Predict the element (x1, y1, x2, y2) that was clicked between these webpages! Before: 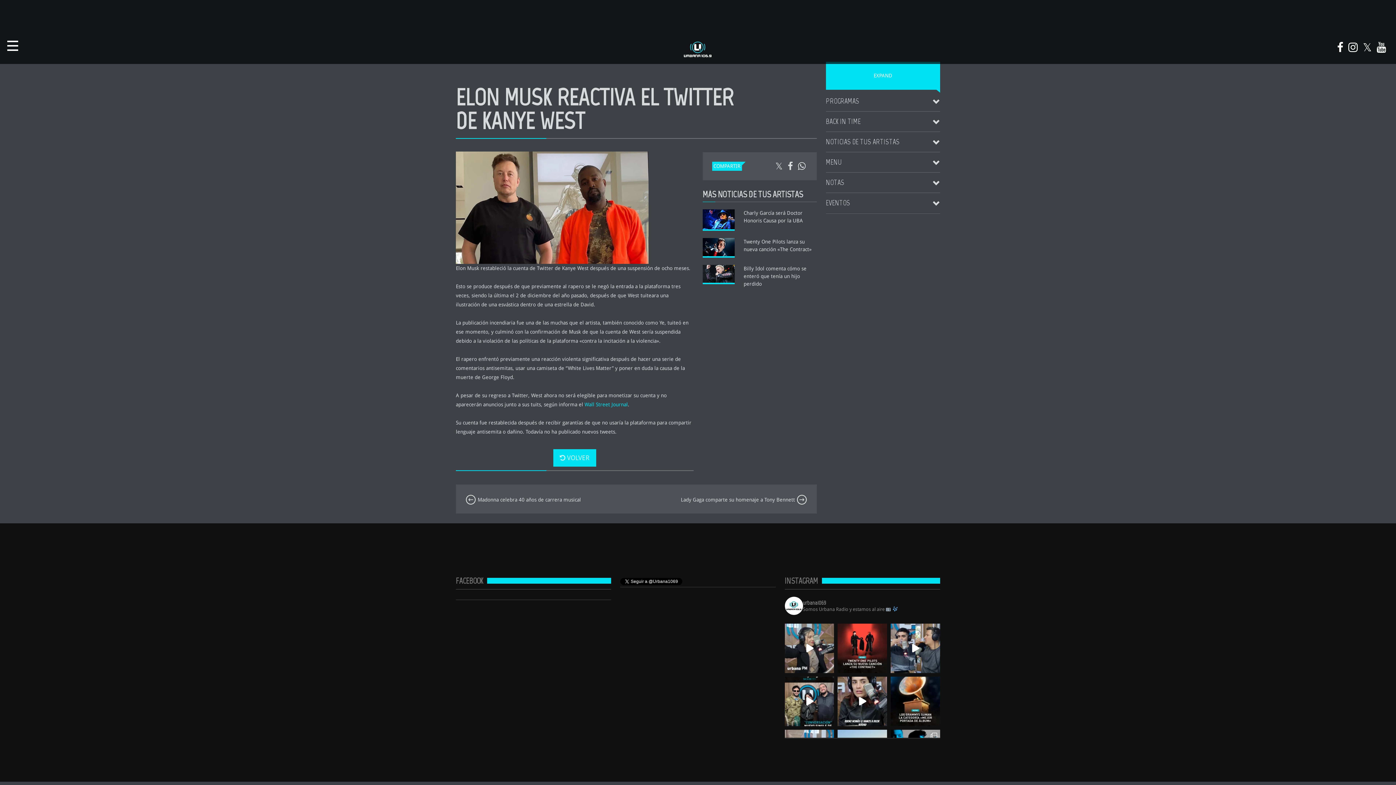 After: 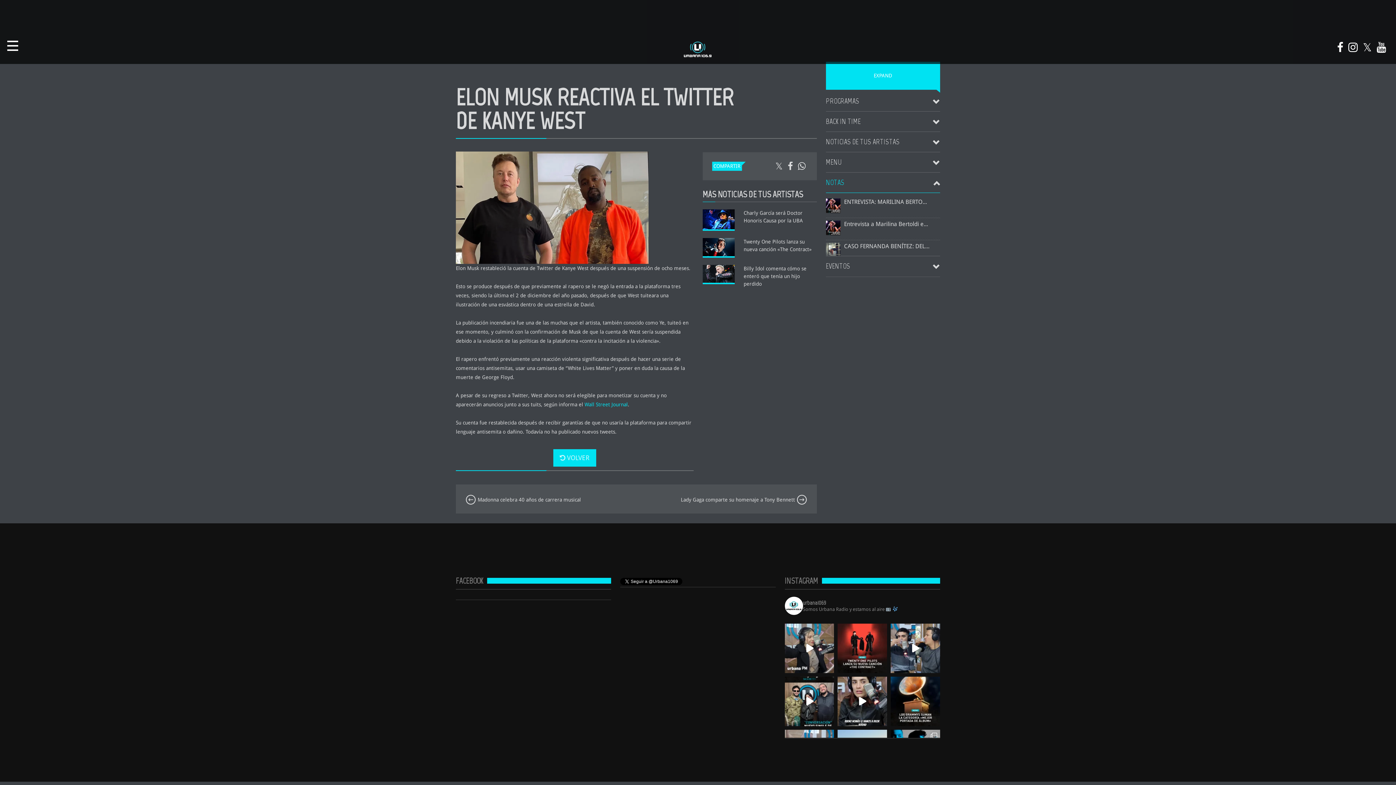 Action: bbox: (826, 172, 940, 192) label: NOTAS